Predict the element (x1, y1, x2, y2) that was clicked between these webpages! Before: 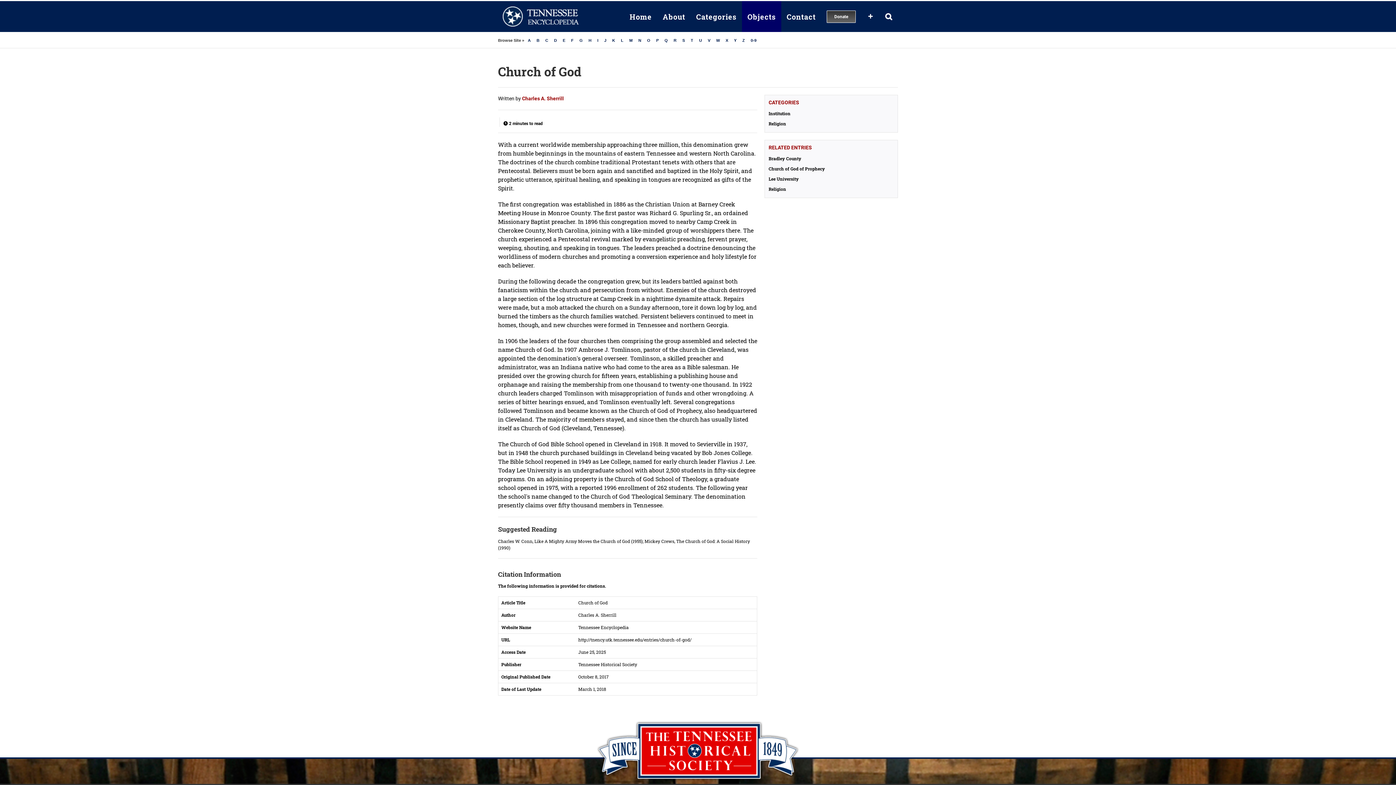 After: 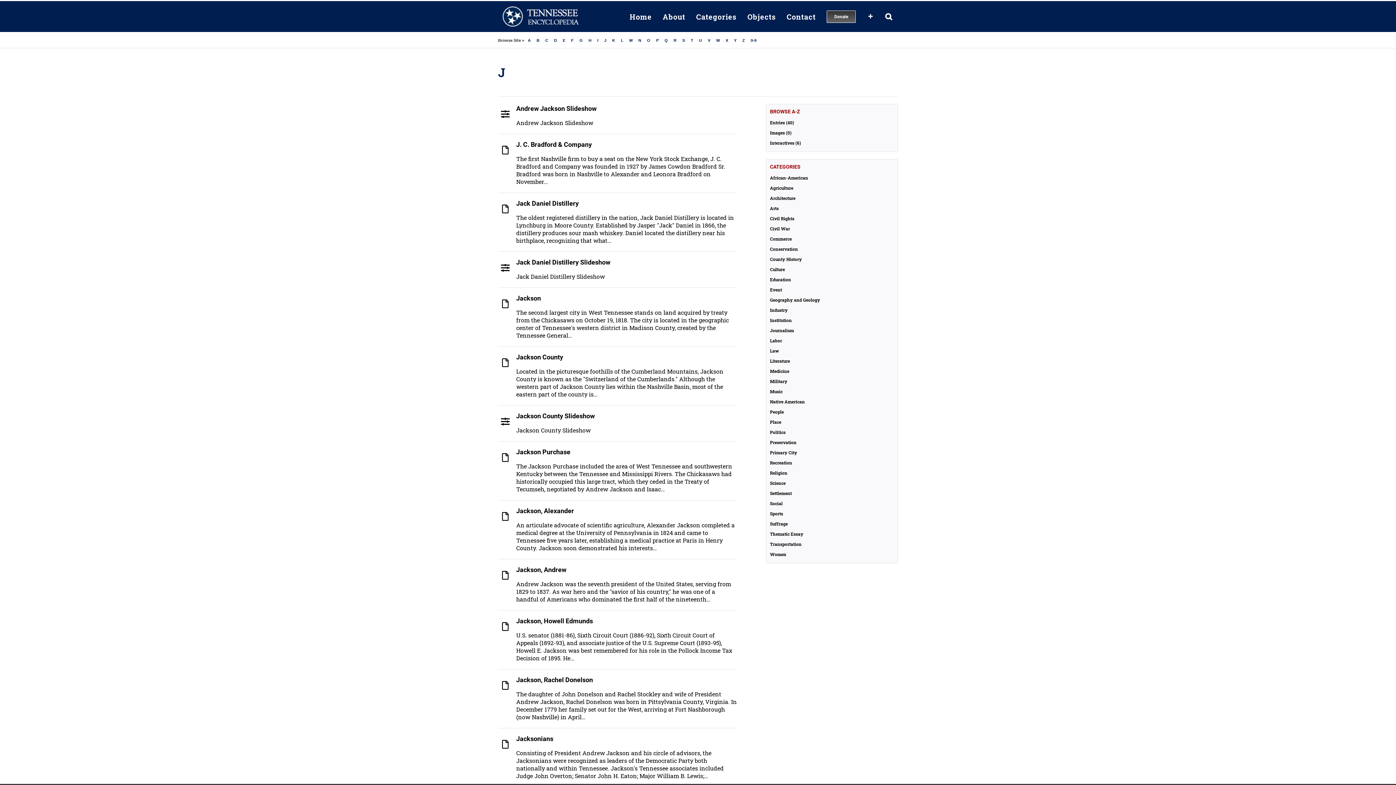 Action: label: J bbox: (602, 36, 608, 44)